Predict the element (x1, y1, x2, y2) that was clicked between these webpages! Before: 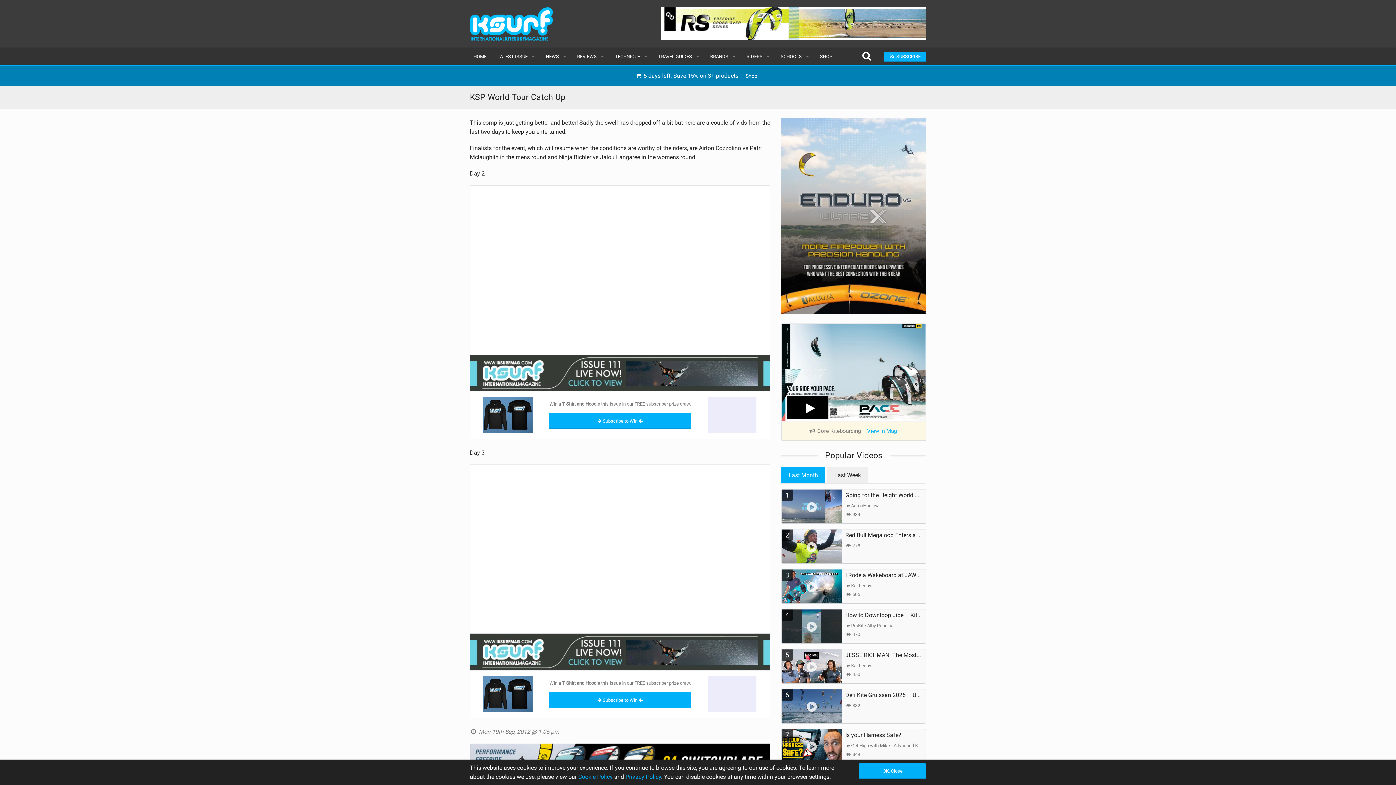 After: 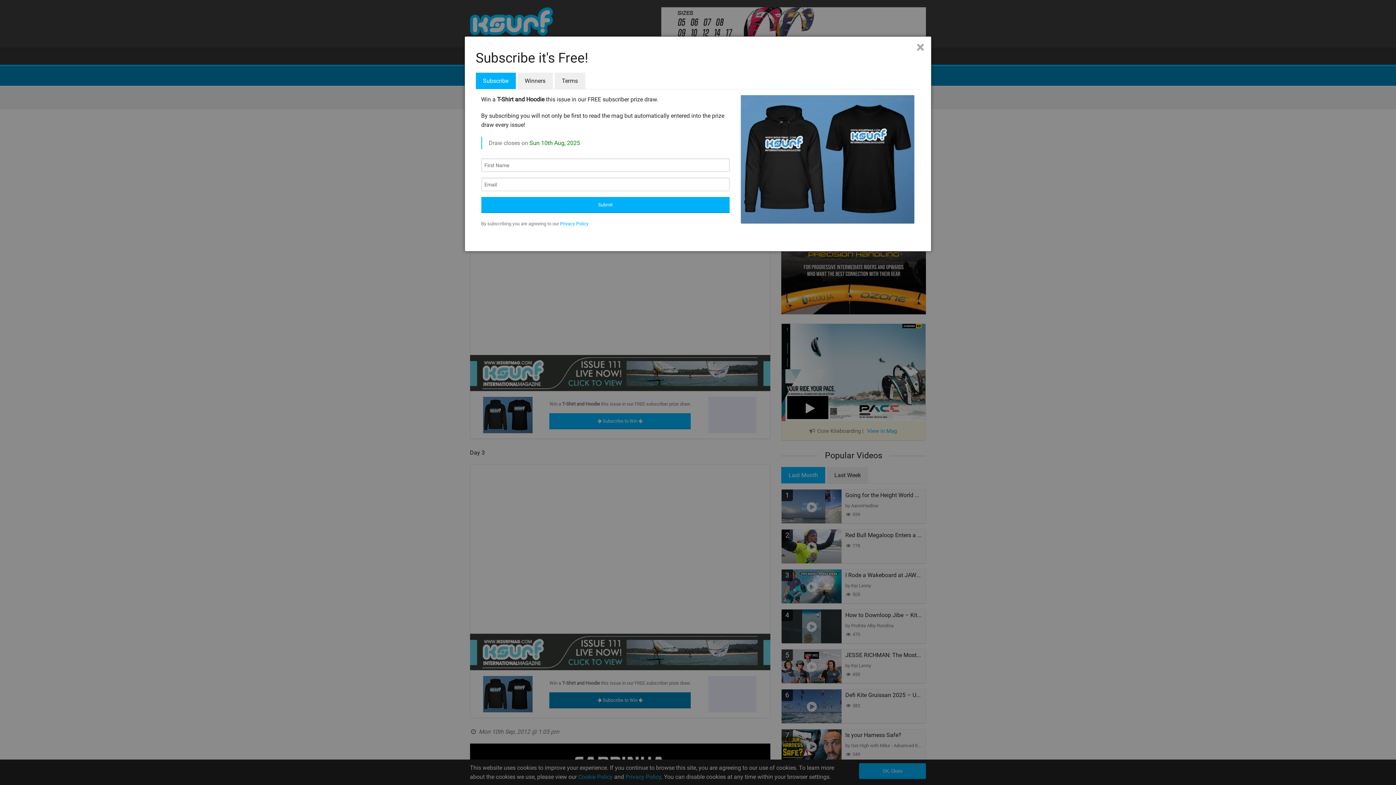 Action: bbox: (549, 692, 691, 708) label:  Subscribe to Win 